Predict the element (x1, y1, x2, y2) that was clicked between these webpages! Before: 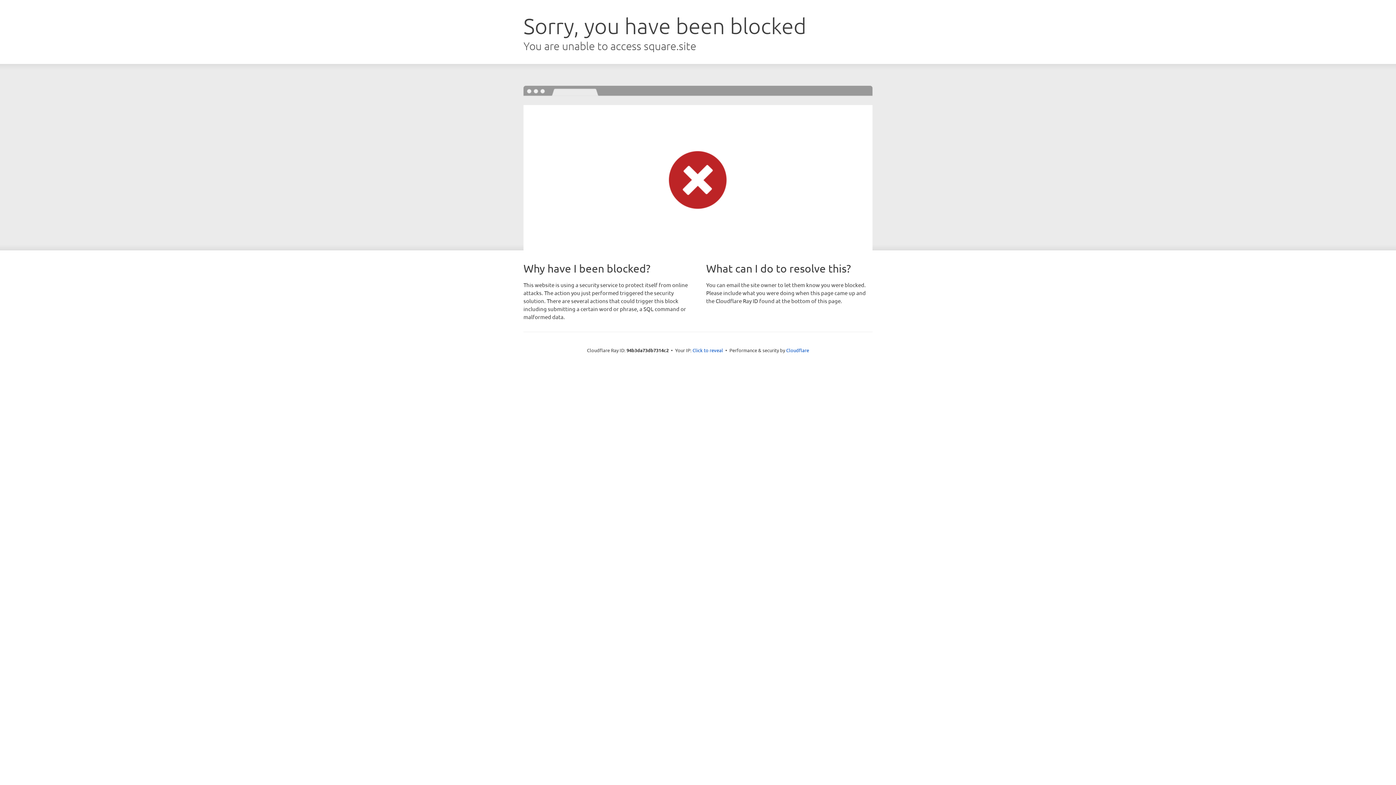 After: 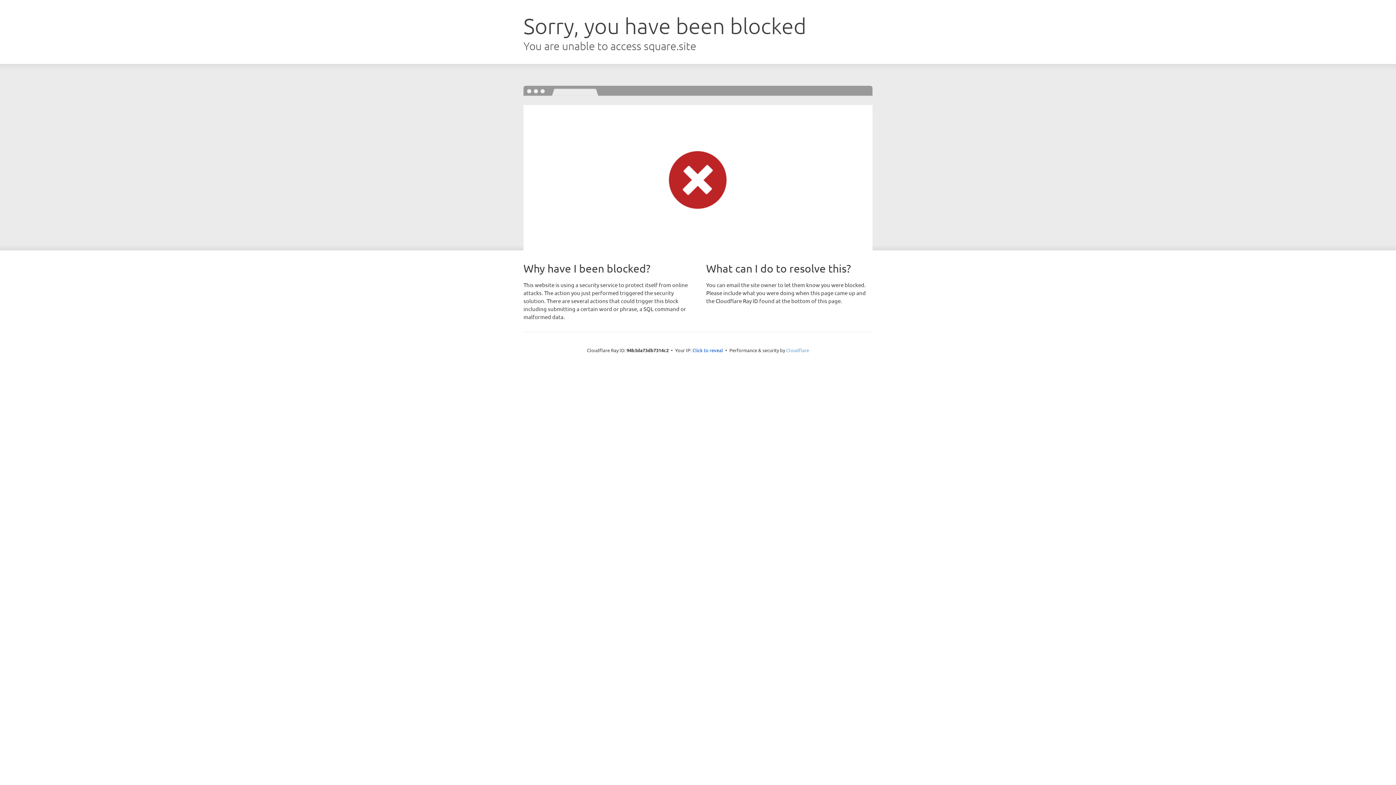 Action: label: Cloudflare bbox: (786, 347, 809, 353)